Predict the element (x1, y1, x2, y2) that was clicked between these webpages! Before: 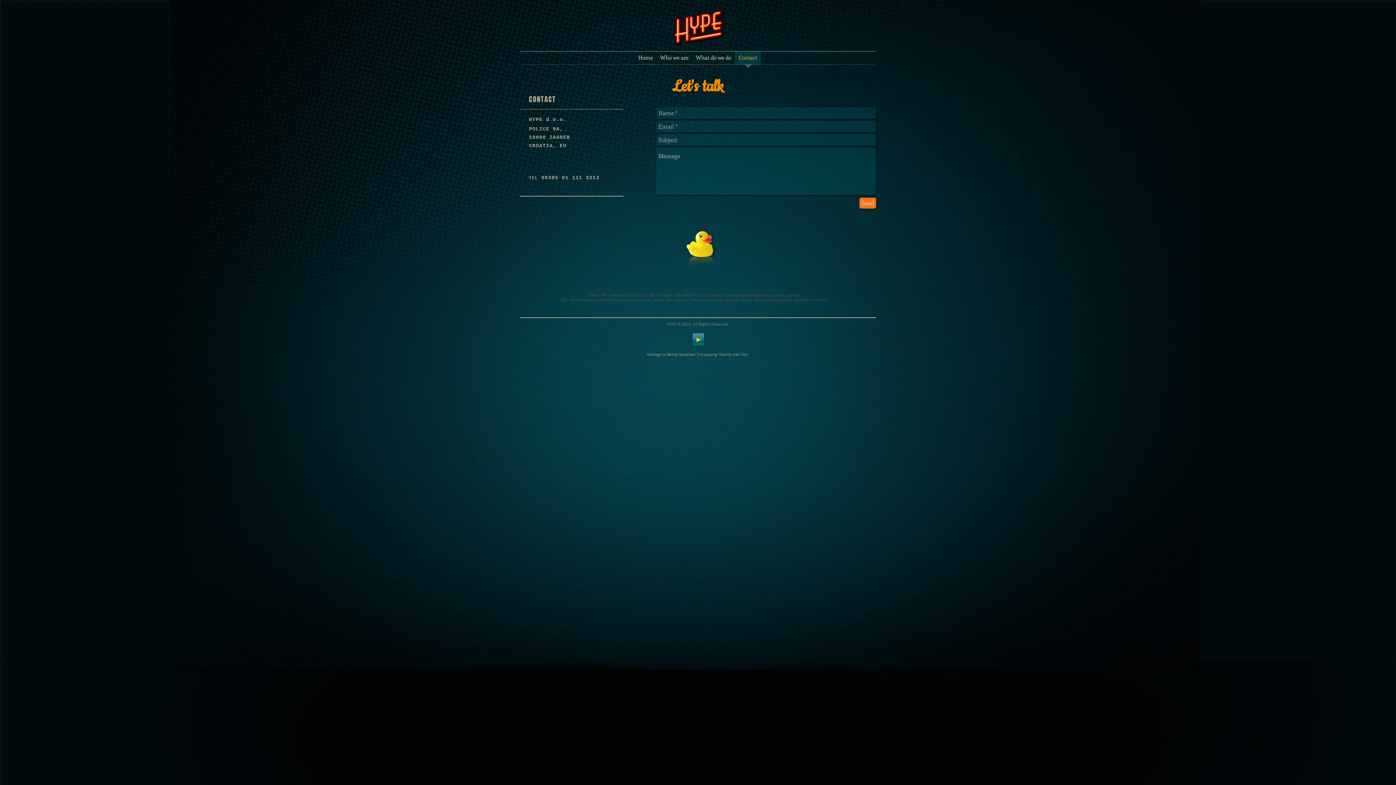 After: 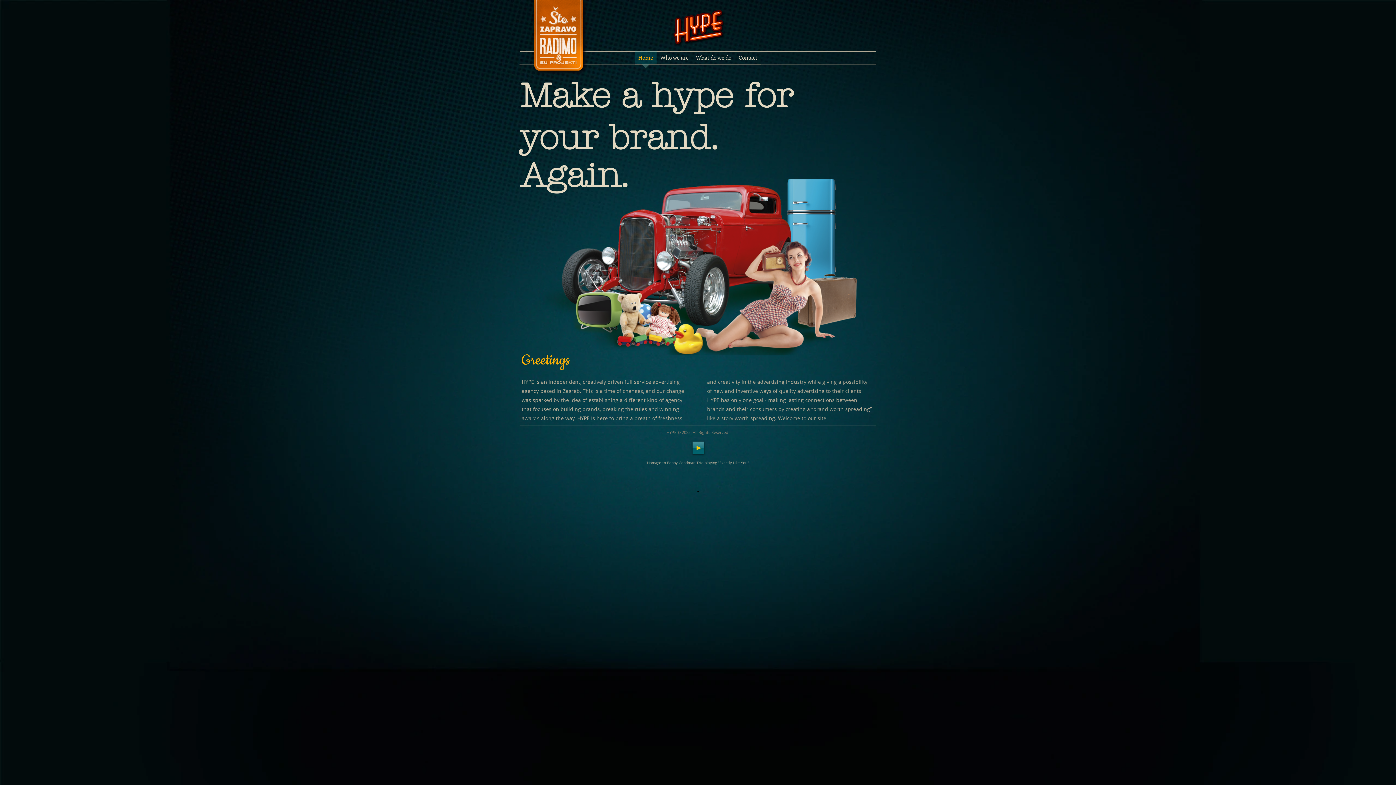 Action: bbox: (672, 9, 725, 47)